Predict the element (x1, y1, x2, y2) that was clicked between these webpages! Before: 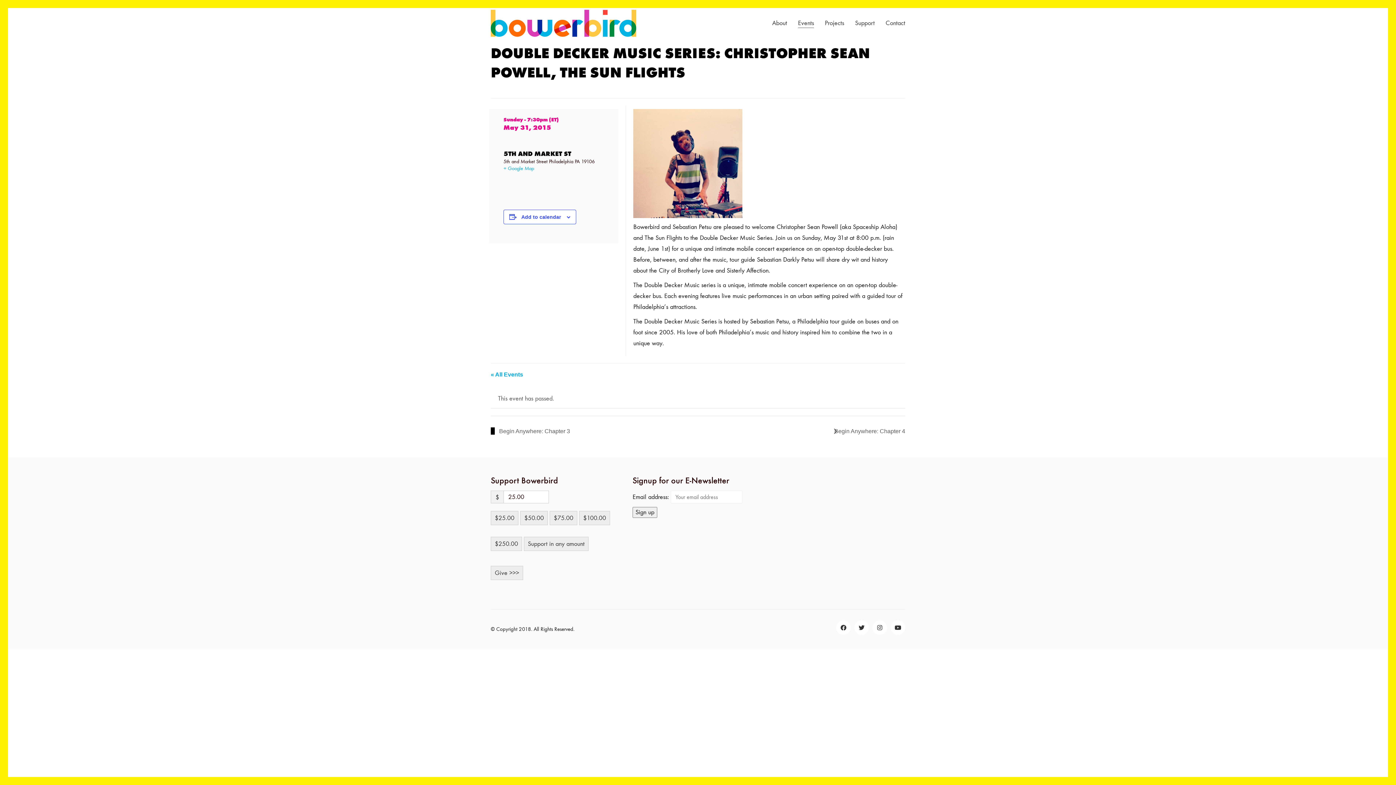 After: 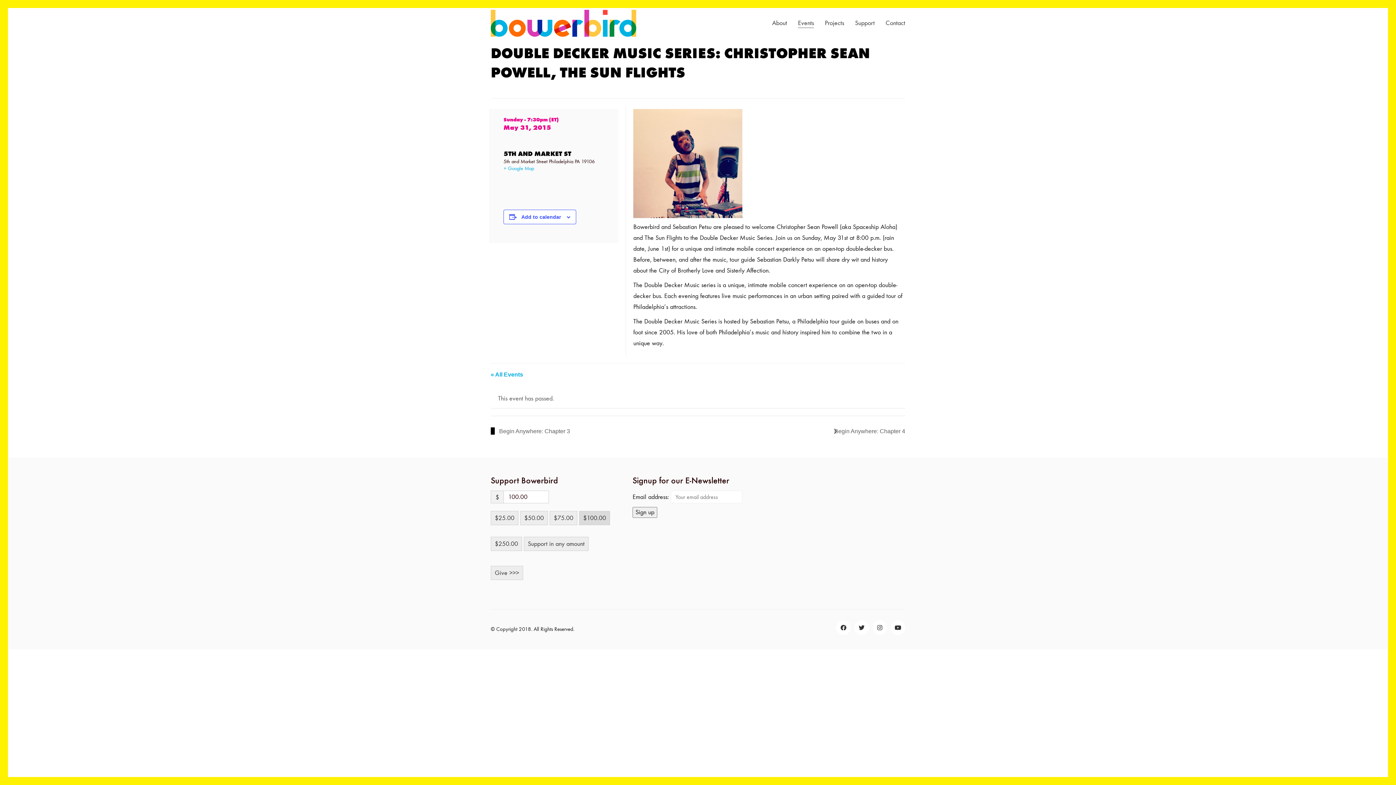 Action: label: $100.00 bbox: (579, 511, 610, 525)